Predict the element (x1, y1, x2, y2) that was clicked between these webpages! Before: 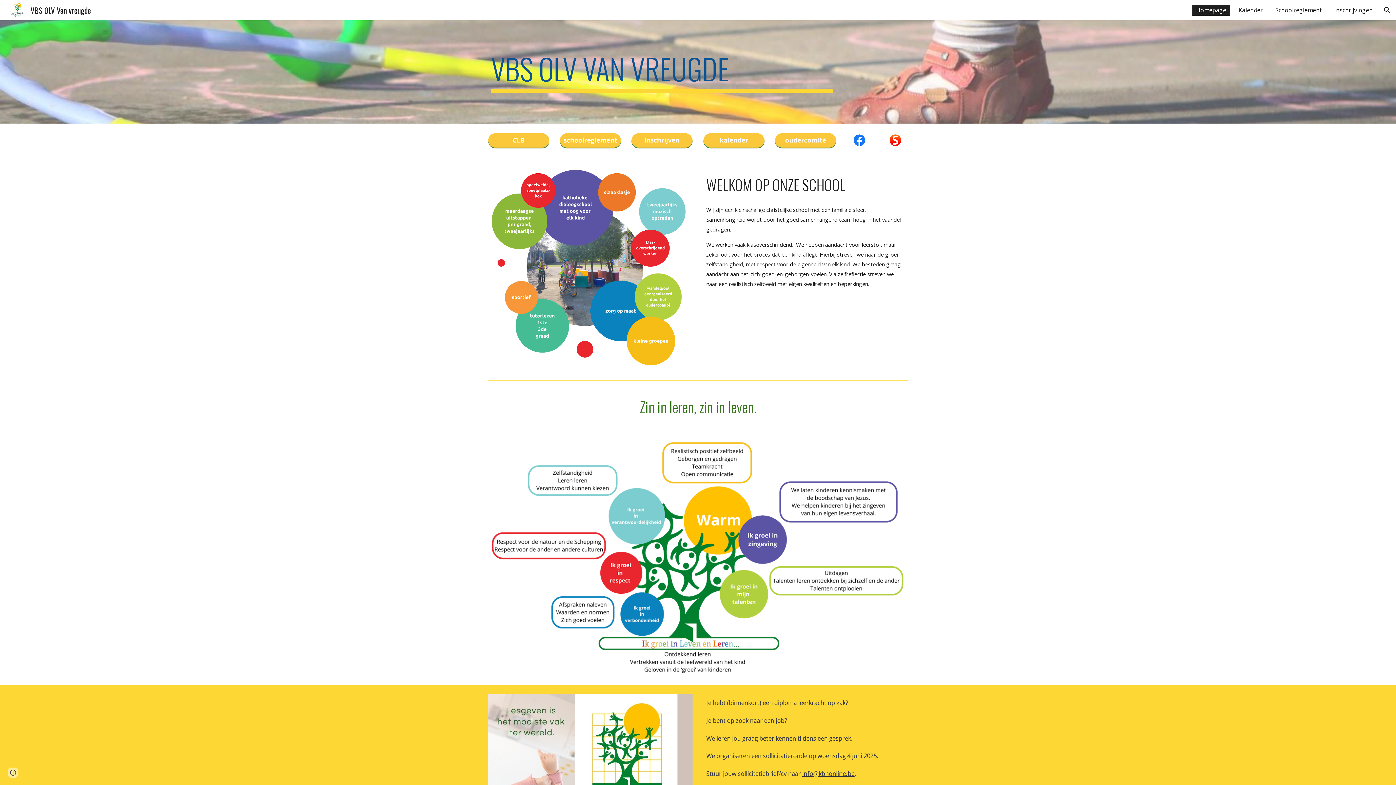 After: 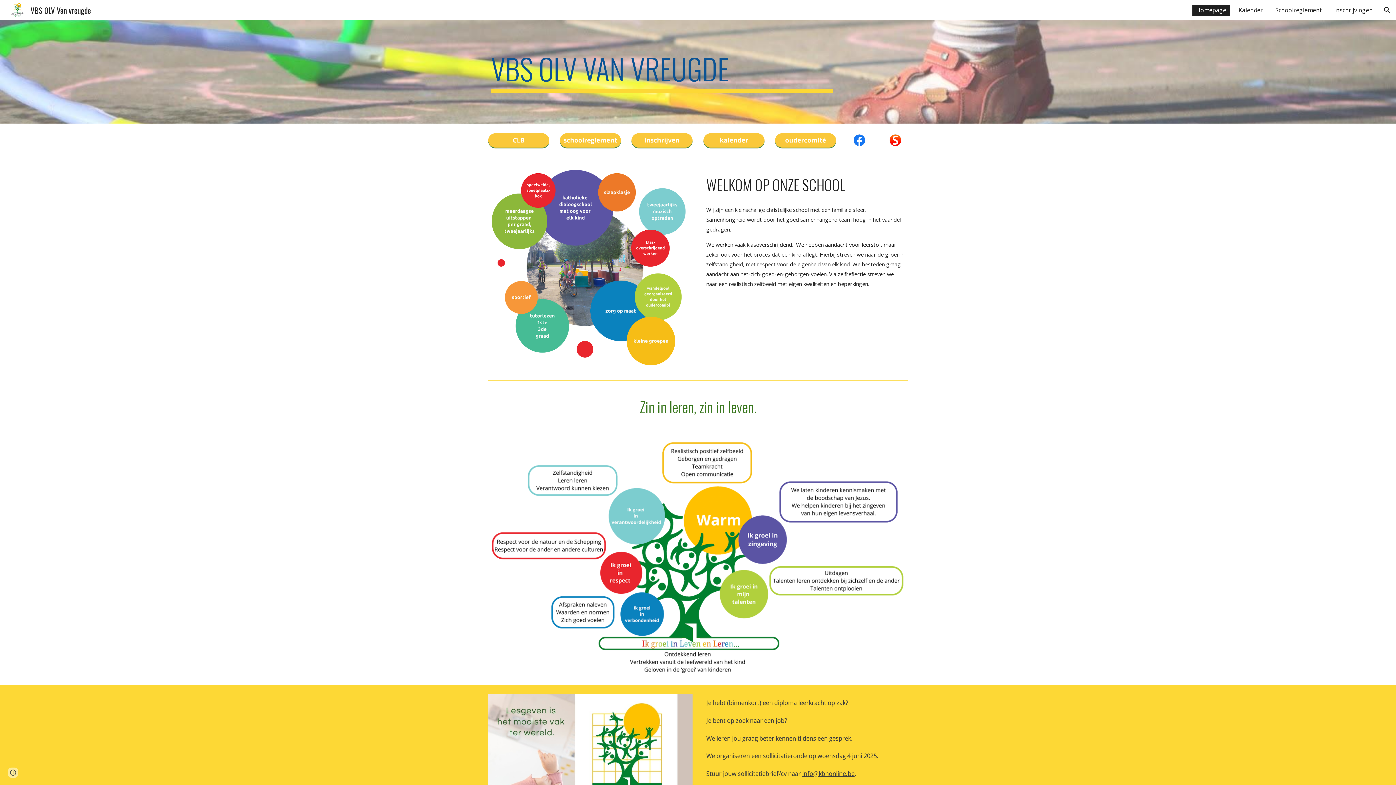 Action: bbox: (775, 132, 836, 149)